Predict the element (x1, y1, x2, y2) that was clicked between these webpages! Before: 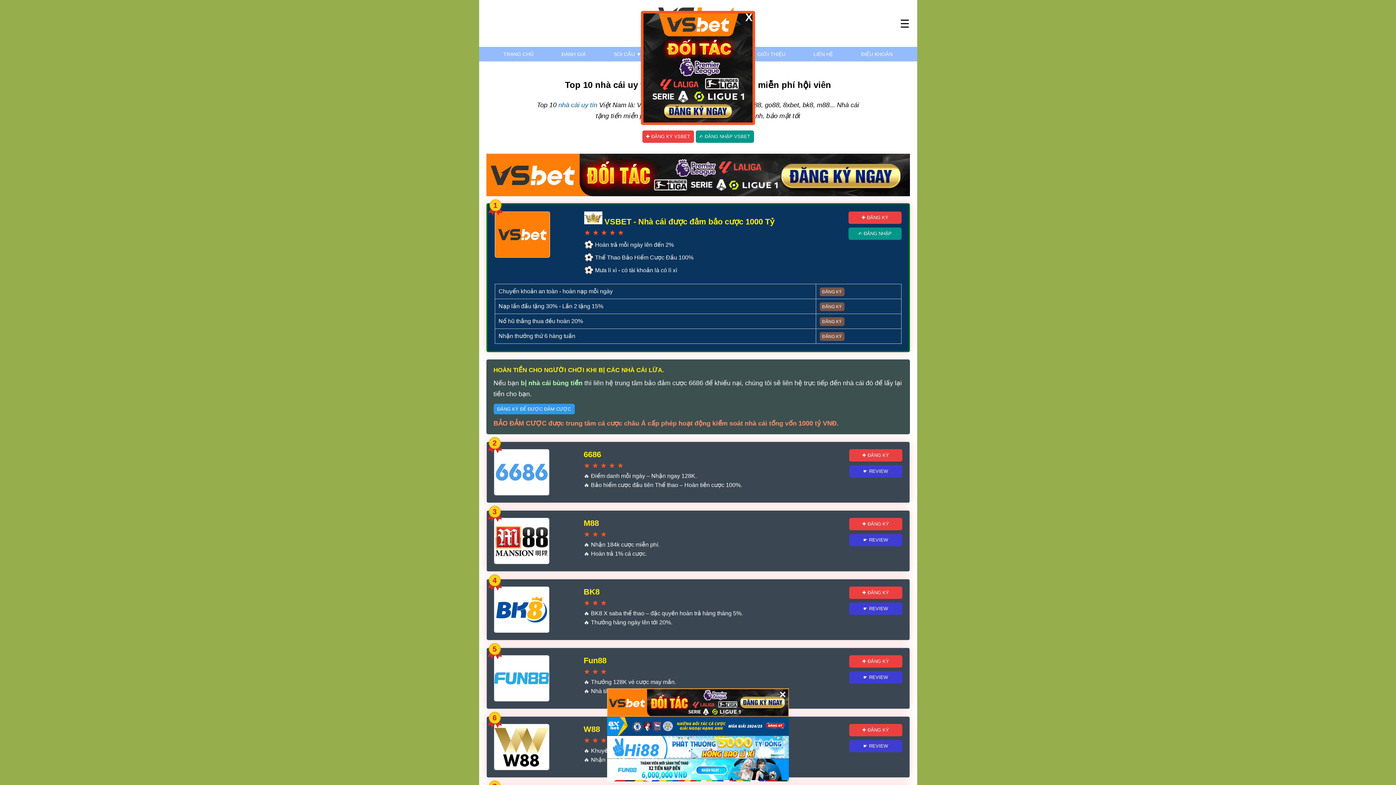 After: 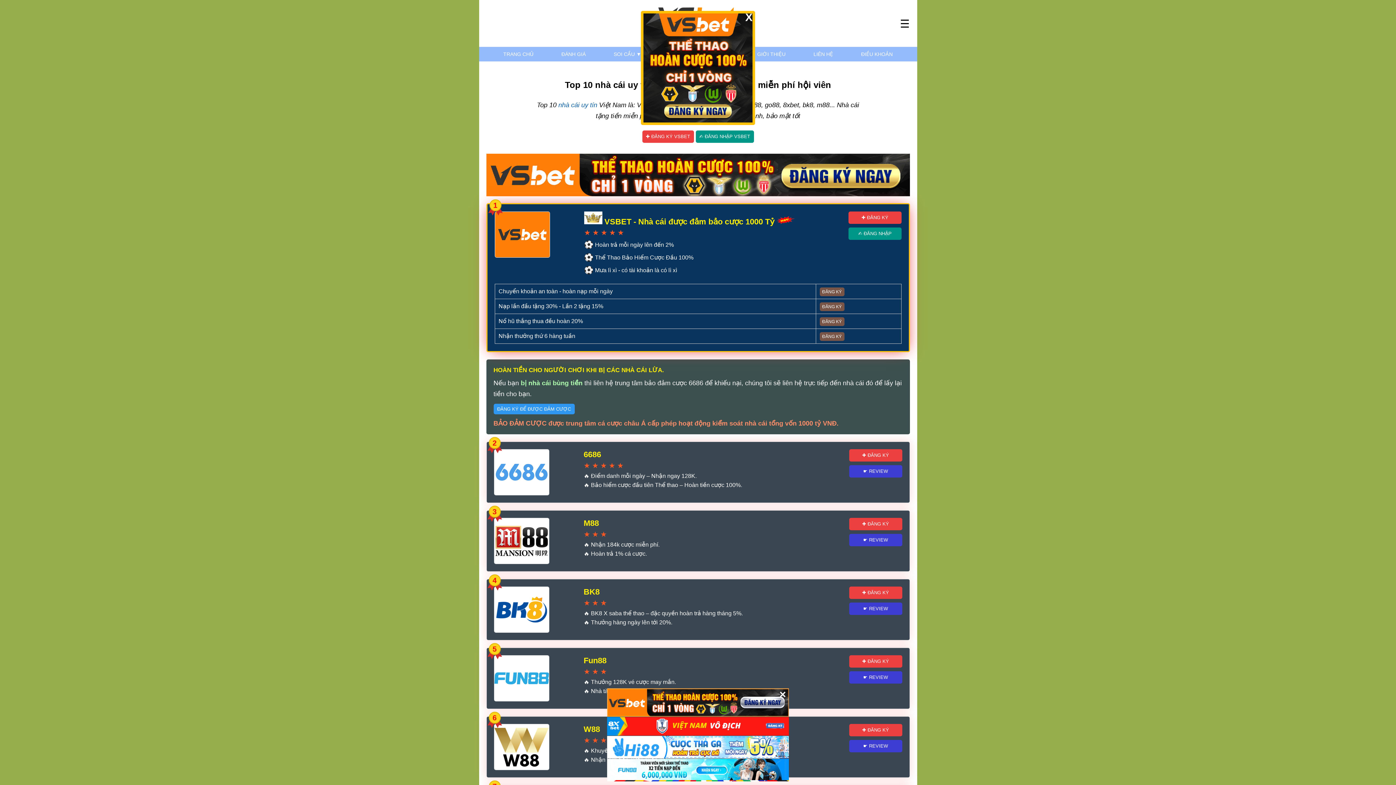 Action: label: ✚ ĐĂNG KÝ bbox: (848, 211, 901, 223)